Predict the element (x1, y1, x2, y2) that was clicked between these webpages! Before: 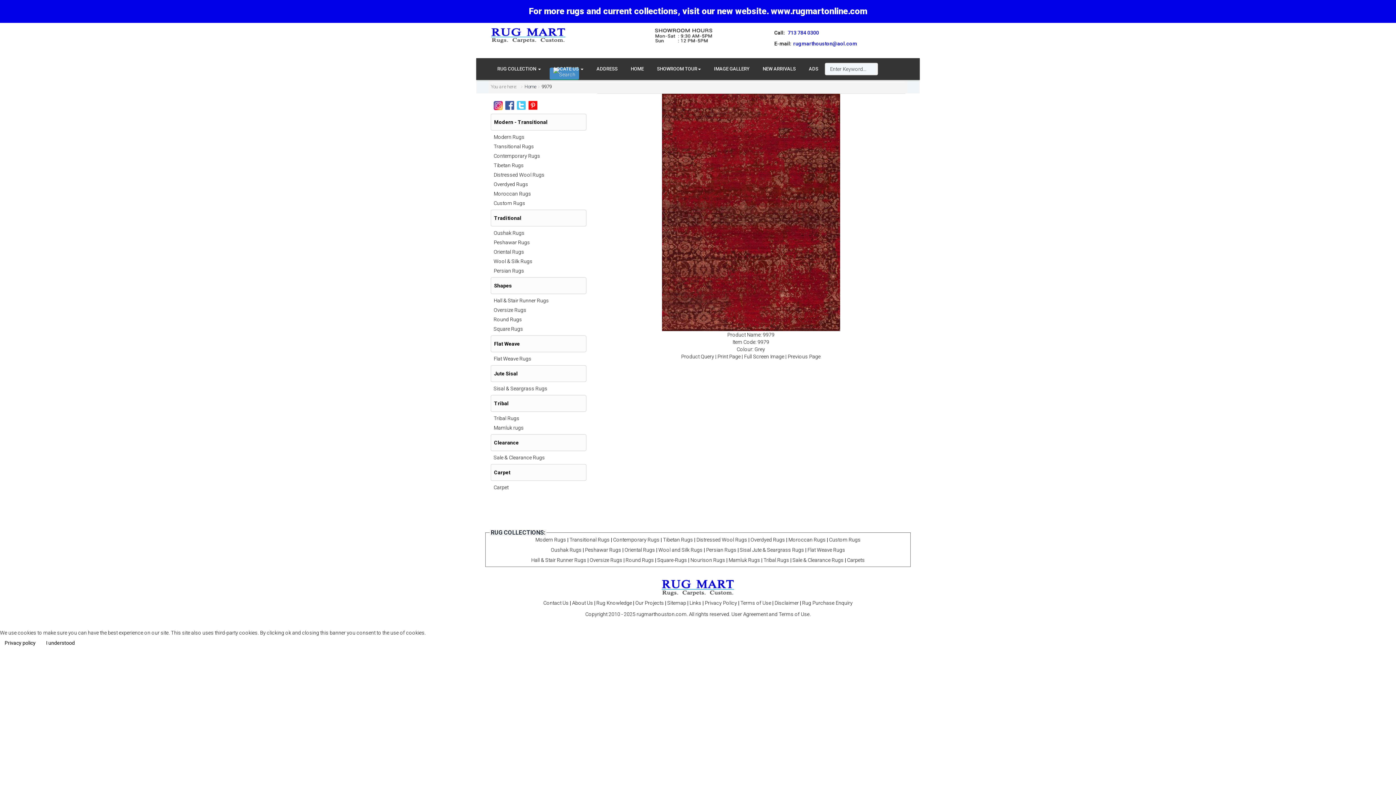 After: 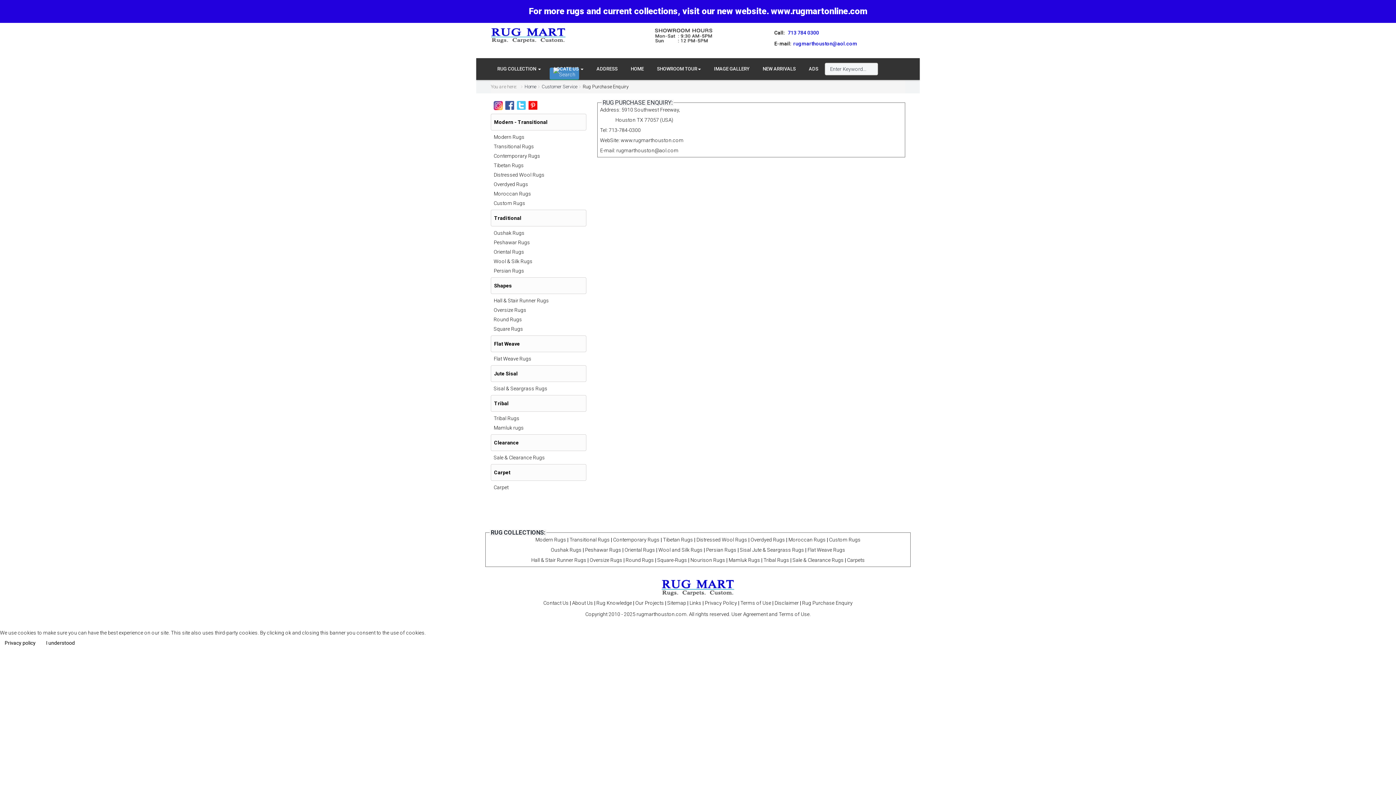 Action: bbox: (802, 600, 852, 606) label: Rug Purchase Enquiry